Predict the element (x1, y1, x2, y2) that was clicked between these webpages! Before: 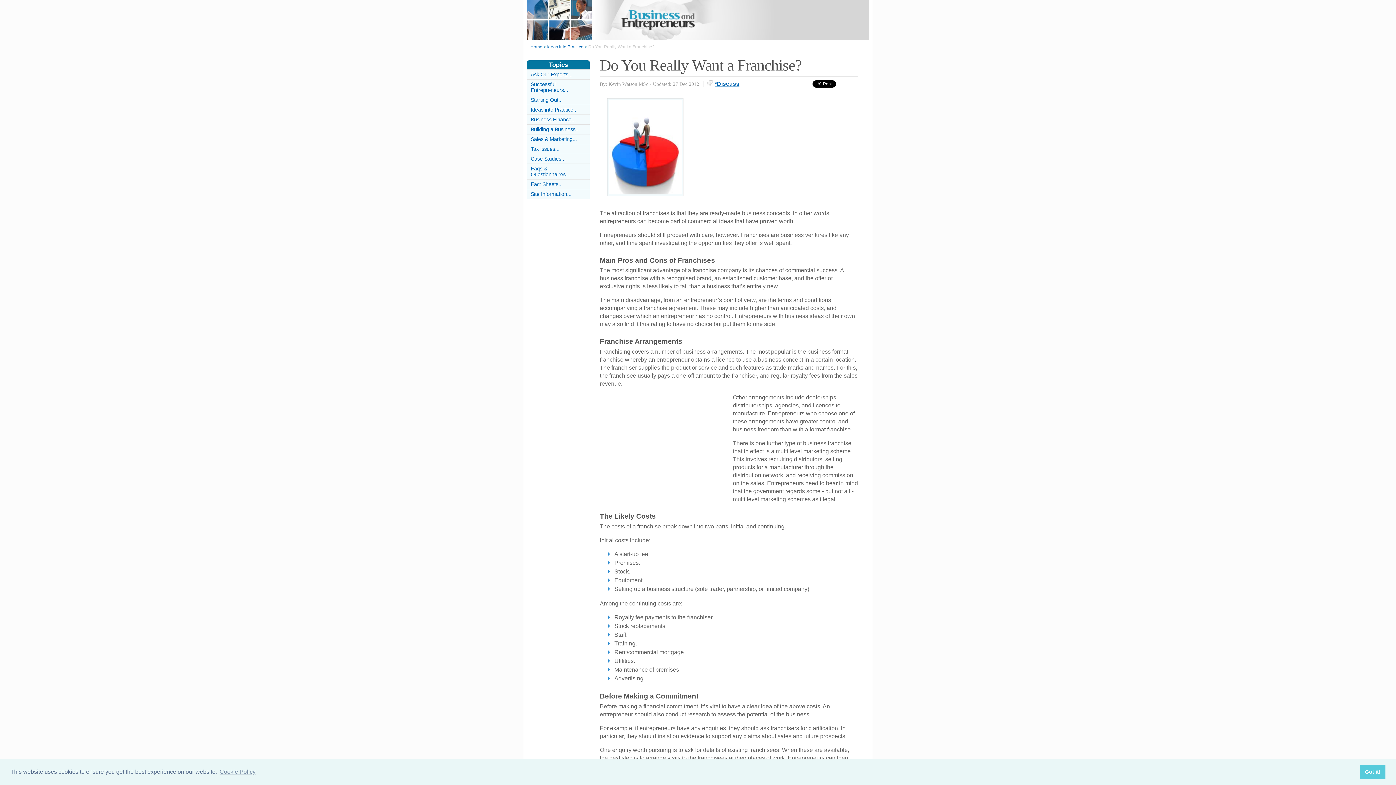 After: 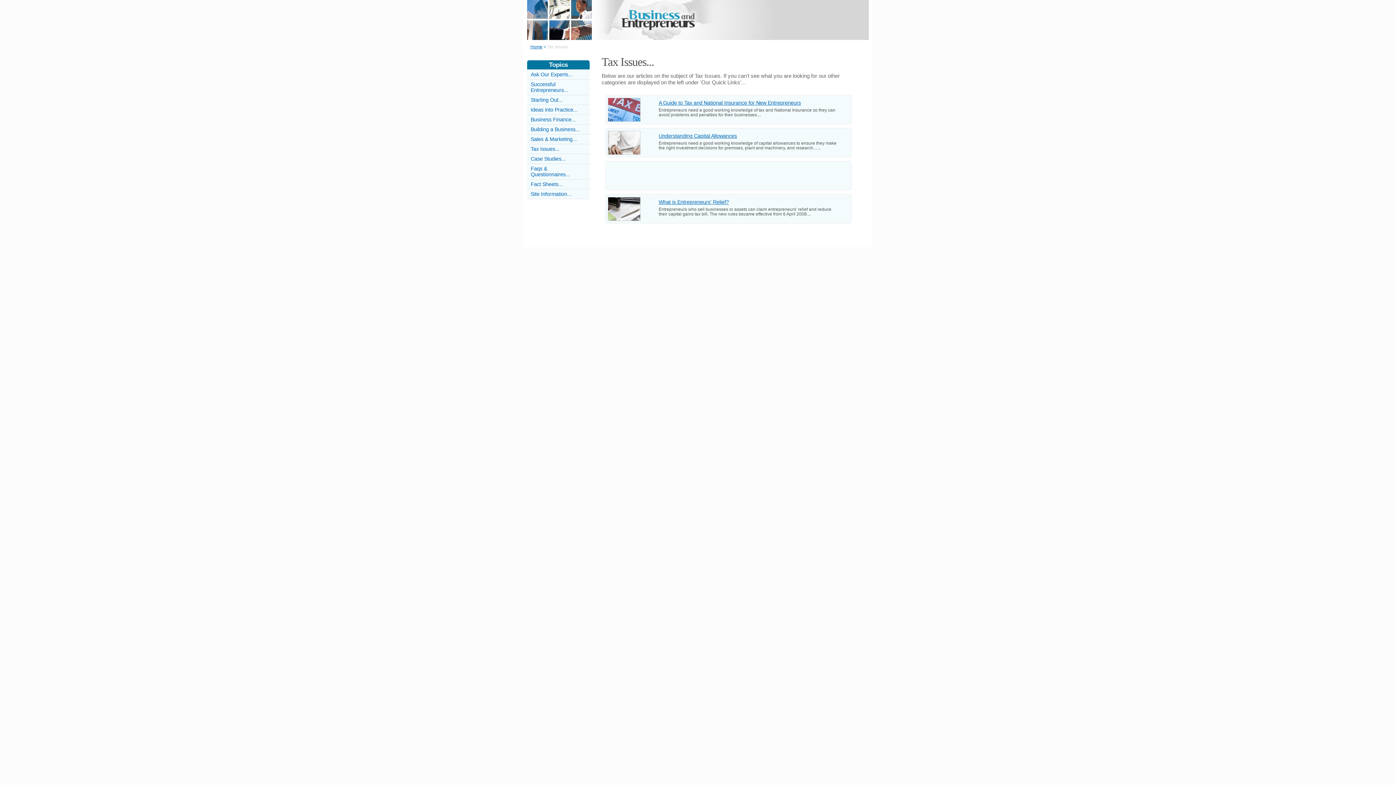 Action: bbox: (530, 146, 559, 152) label: Tax Issues...